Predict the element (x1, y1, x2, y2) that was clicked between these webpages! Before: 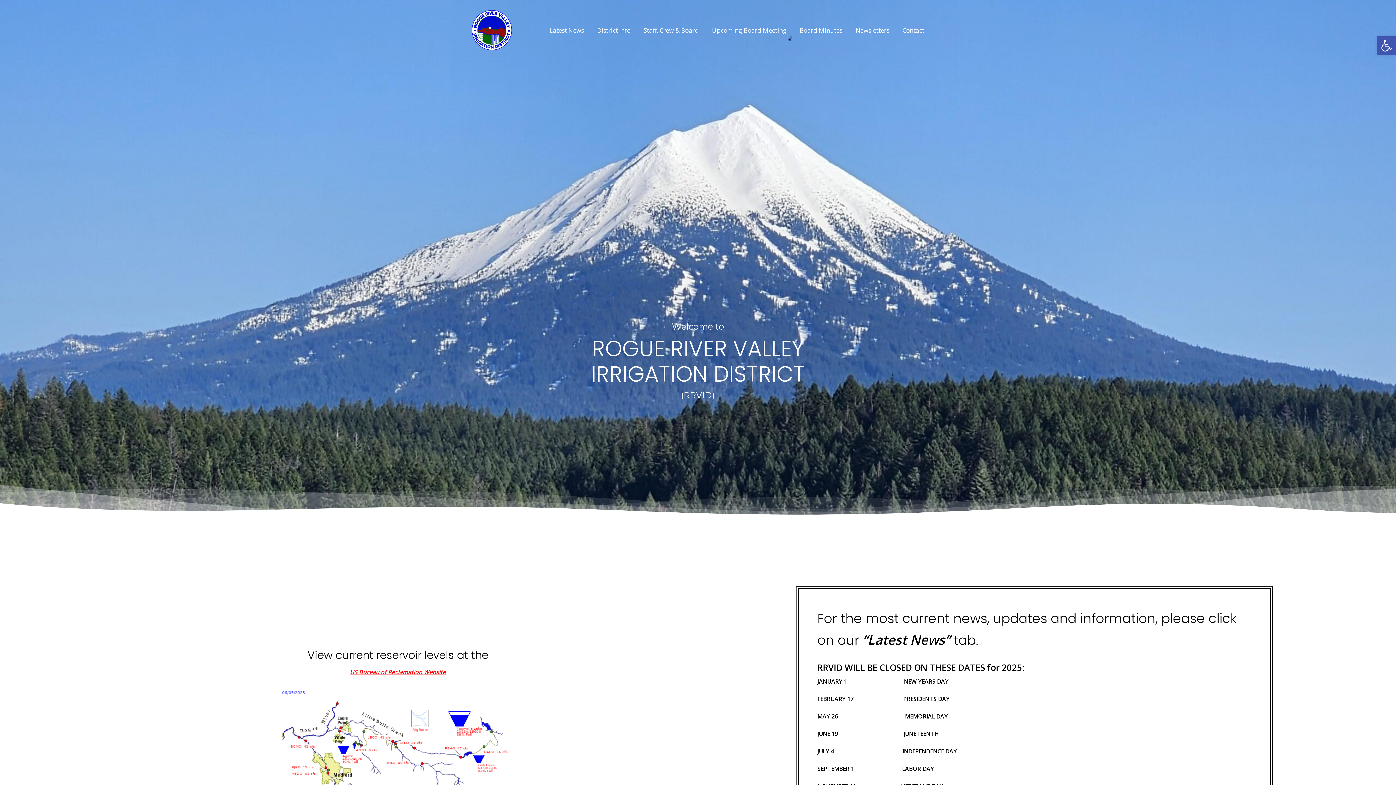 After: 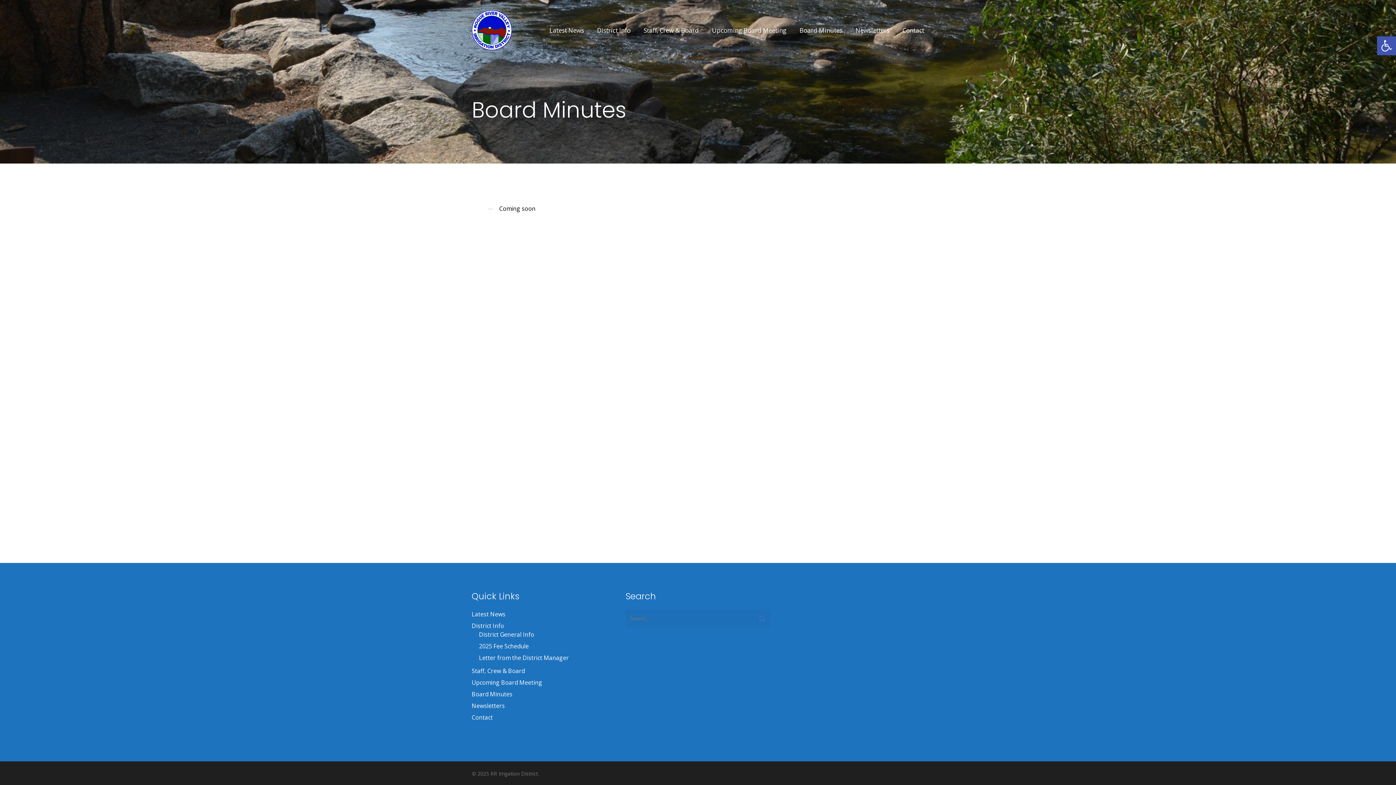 Action: bbox: (793, 26, 849, 34) label: Board Minutes